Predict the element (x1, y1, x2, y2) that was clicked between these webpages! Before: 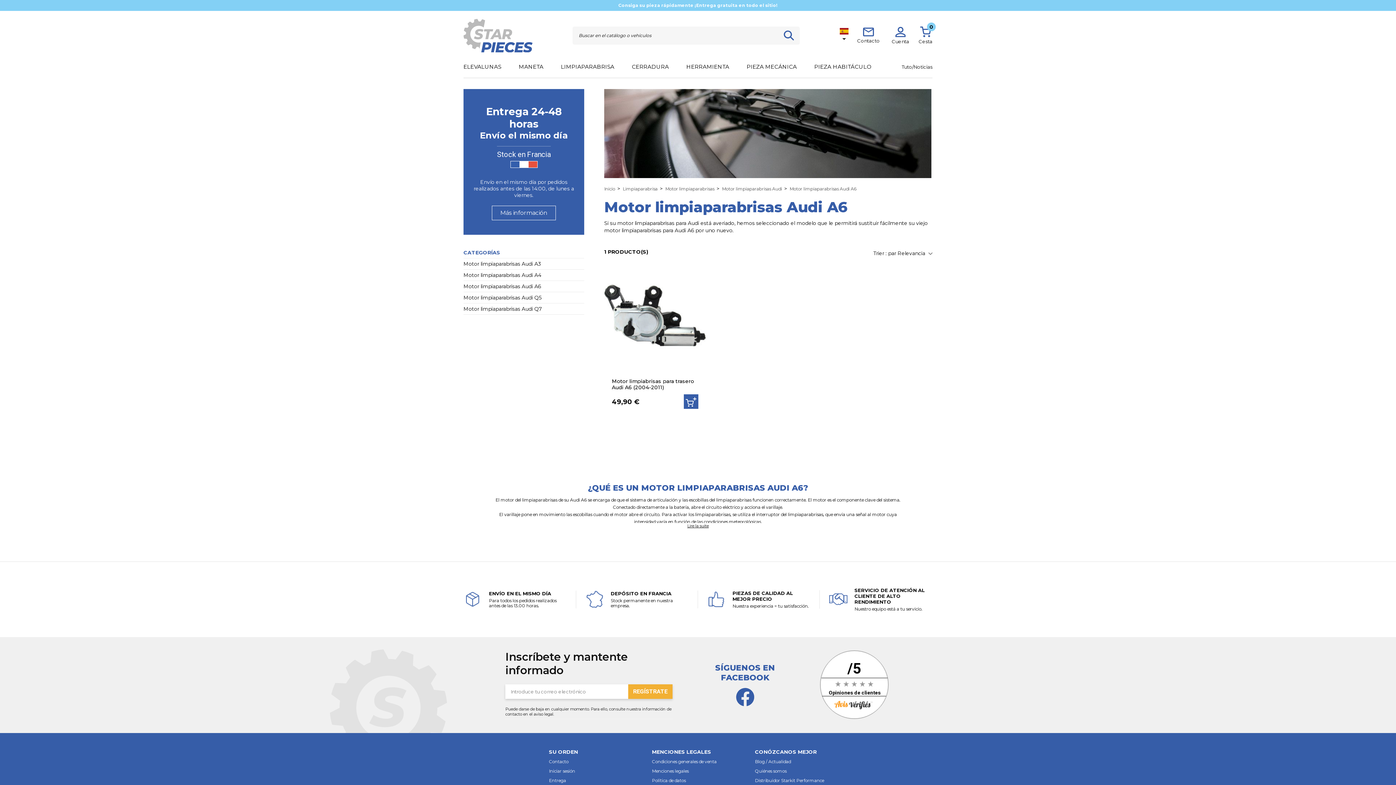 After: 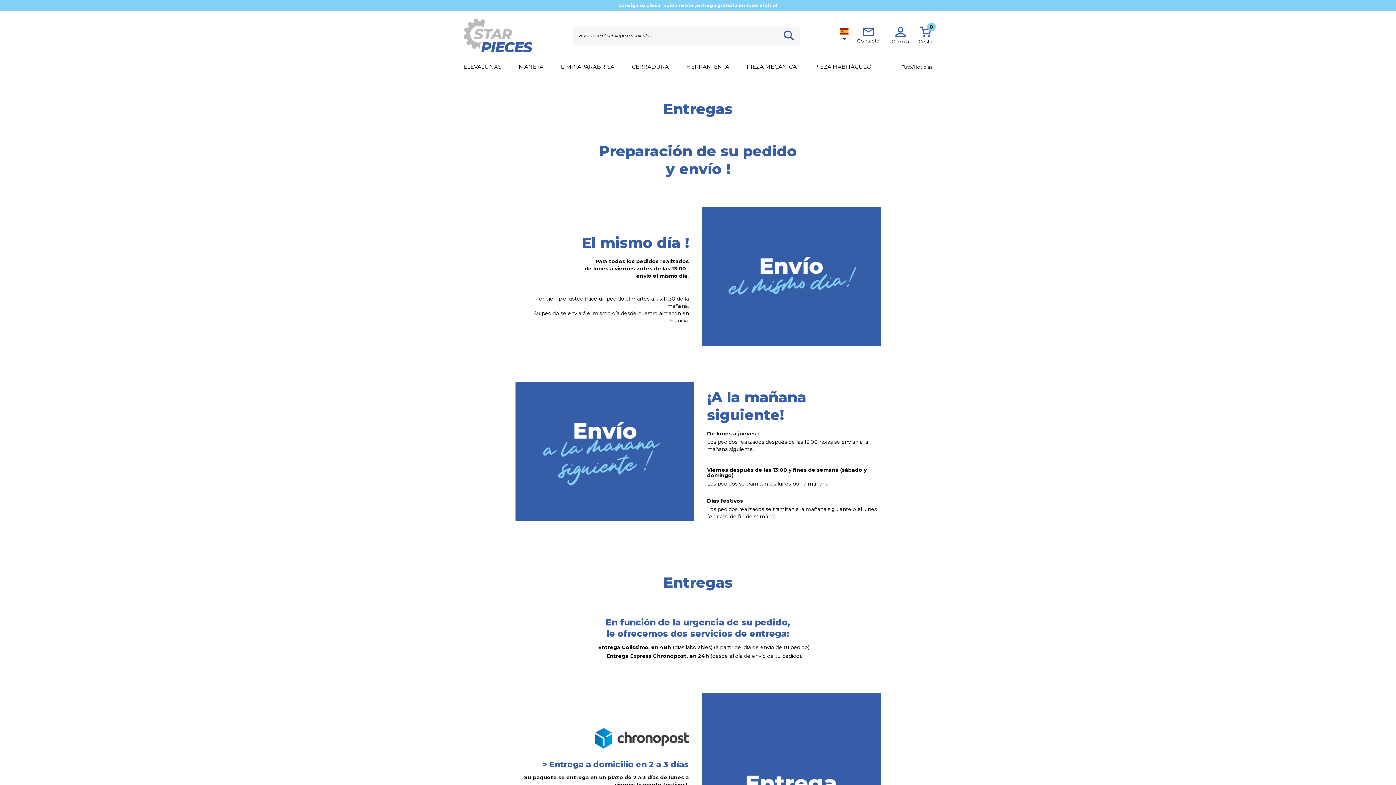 Action: bbox: (549, 778, 566, 783) label: Entrega